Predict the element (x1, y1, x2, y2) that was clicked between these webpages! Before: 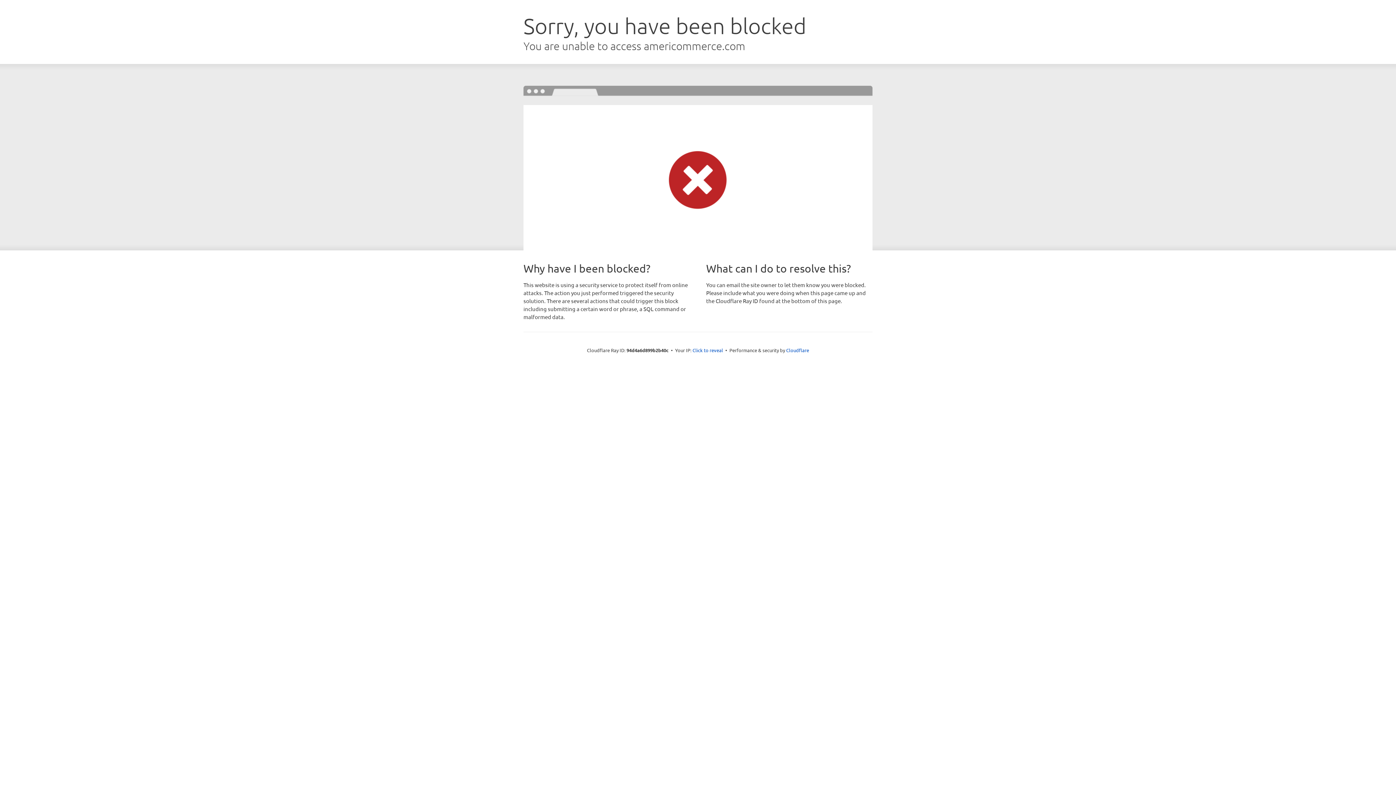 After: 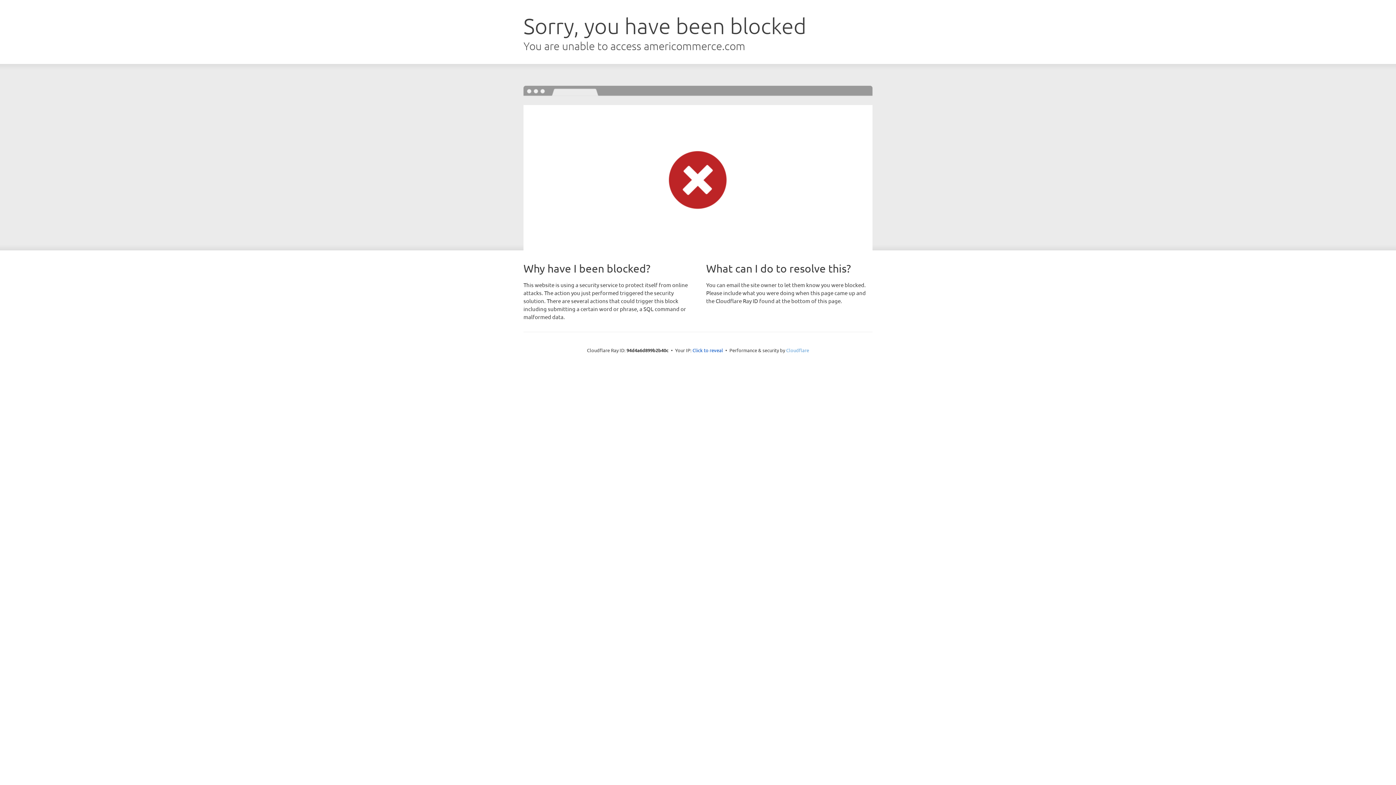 Action: bbox: (786, 347, 809, 353) label: Cloudflare